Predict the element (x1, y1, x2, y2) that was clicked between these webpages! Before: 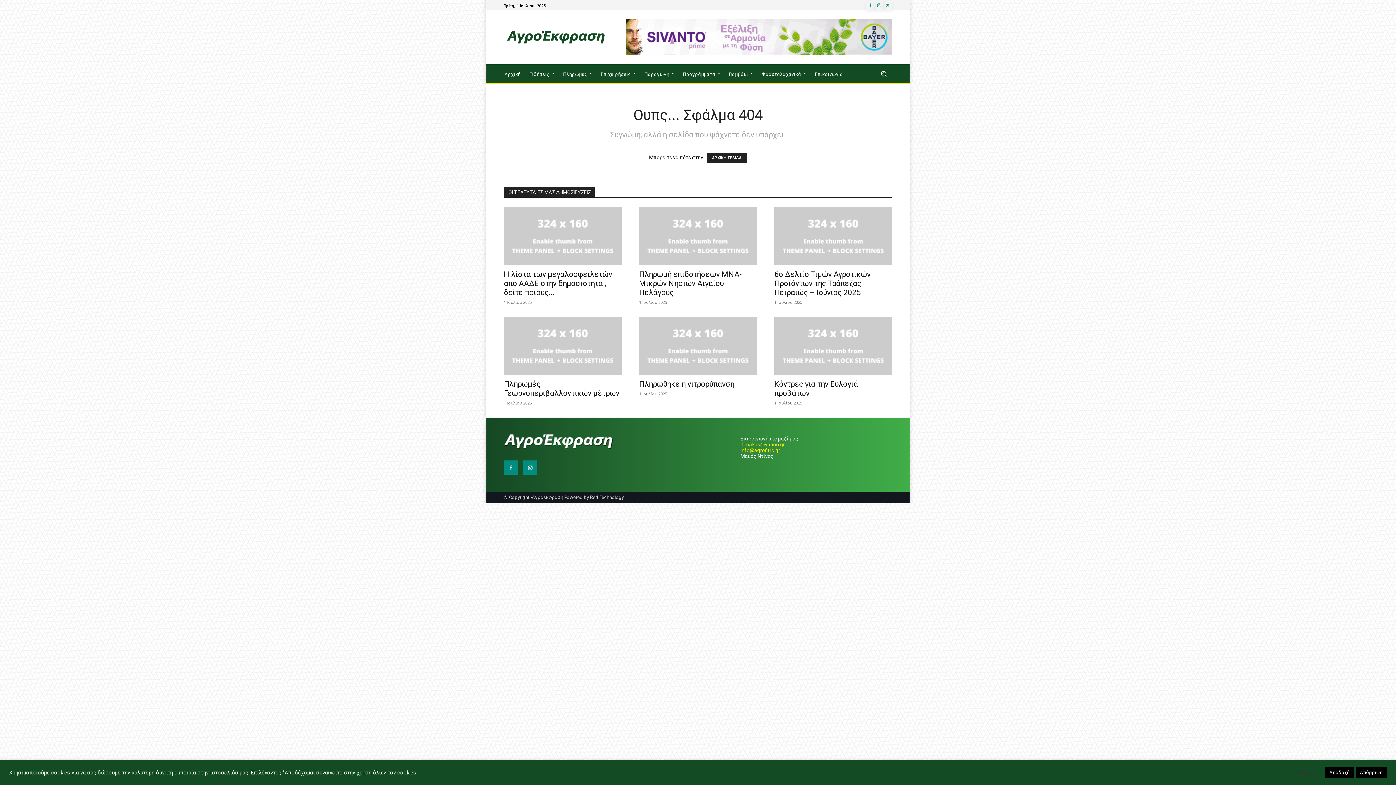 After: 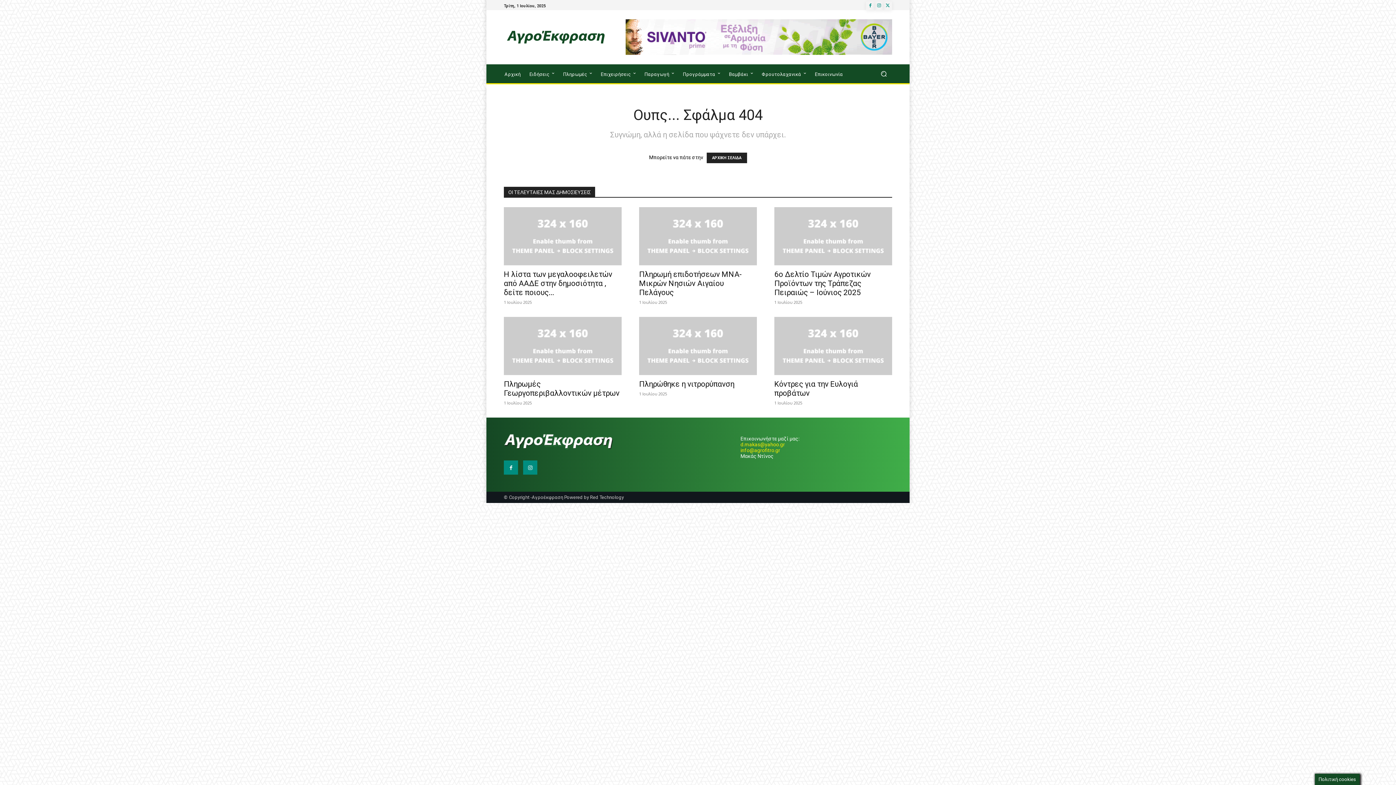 Action: label: Απόρριψη bbox: (1356, 767, 1387, 778)